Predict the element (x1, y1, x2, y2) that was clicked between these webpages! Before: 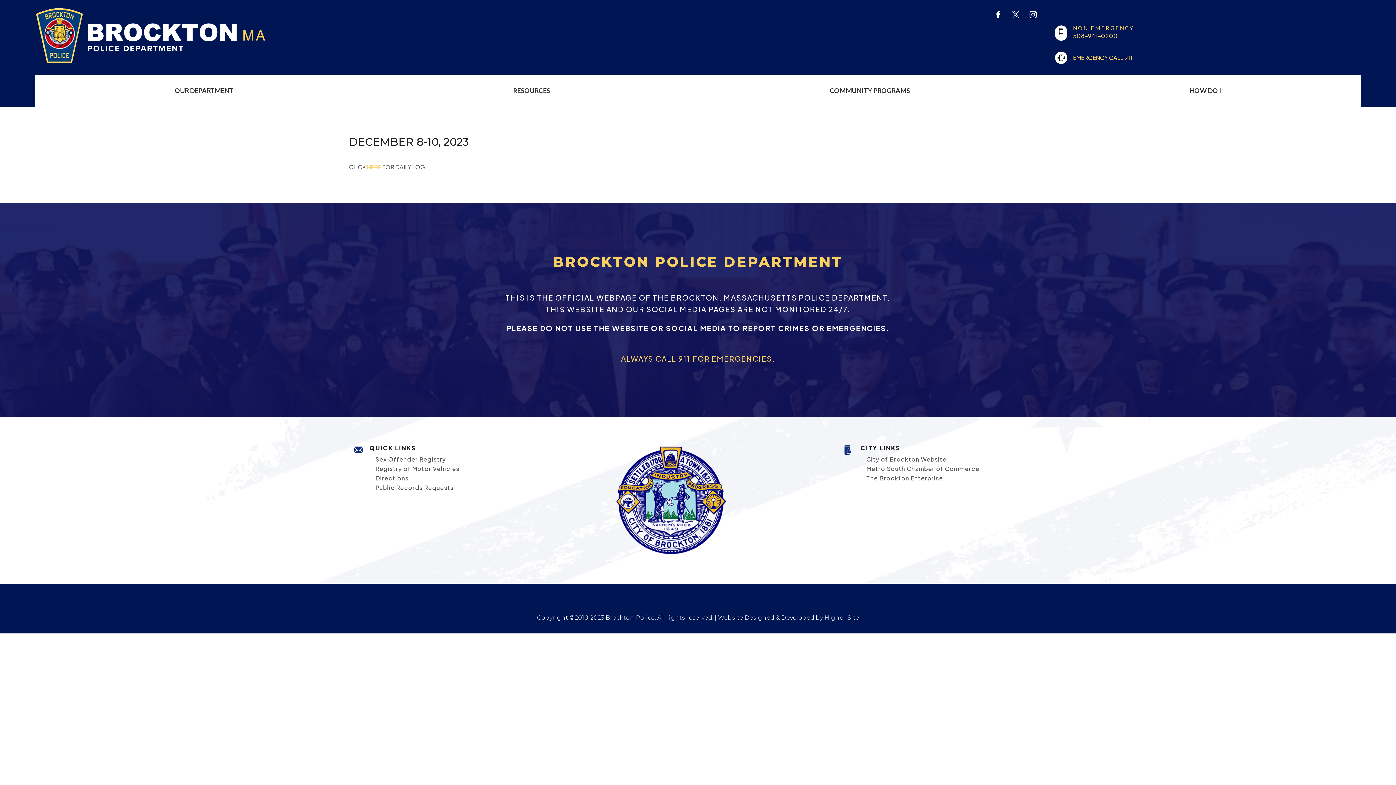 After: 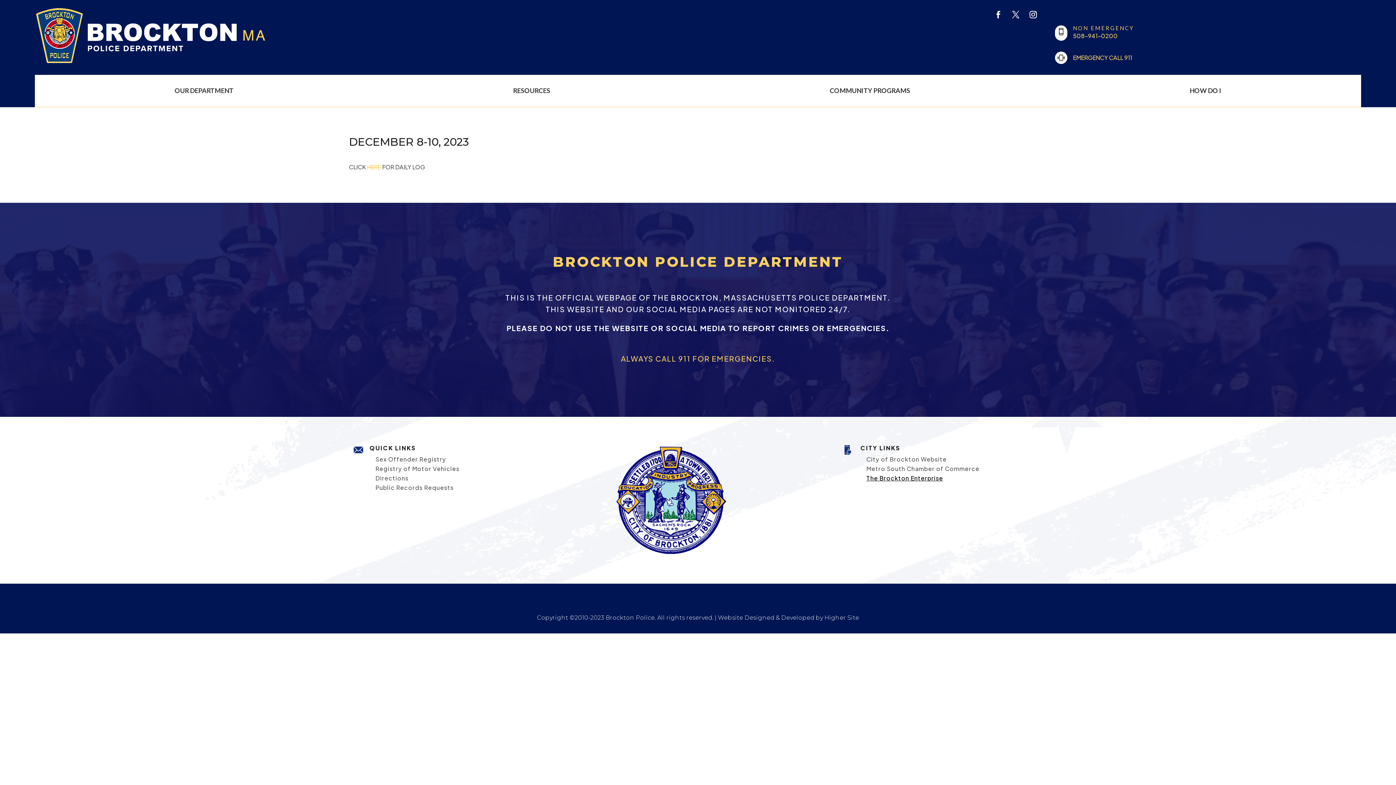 Action: bbox: (866, 474, 943, 482) label: The Brockton Enterprise